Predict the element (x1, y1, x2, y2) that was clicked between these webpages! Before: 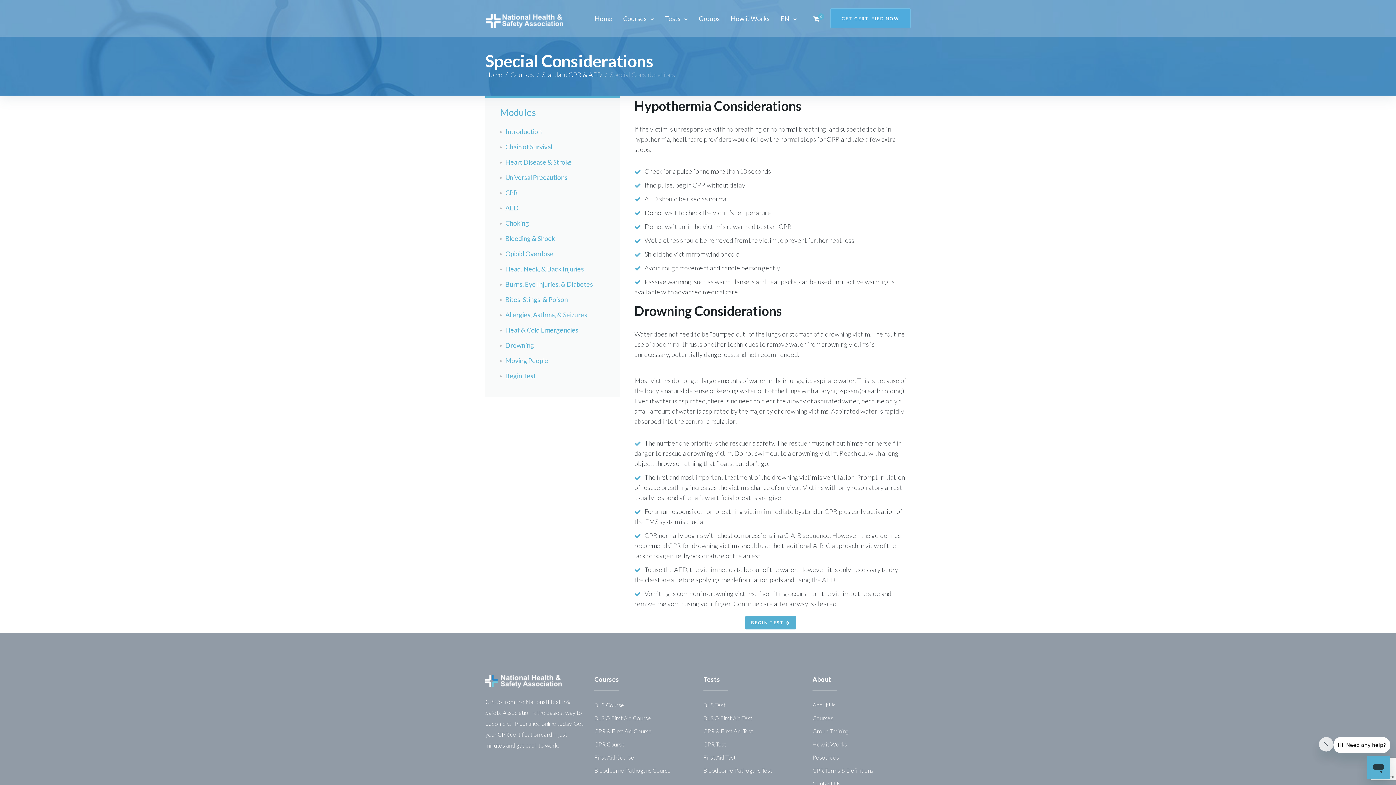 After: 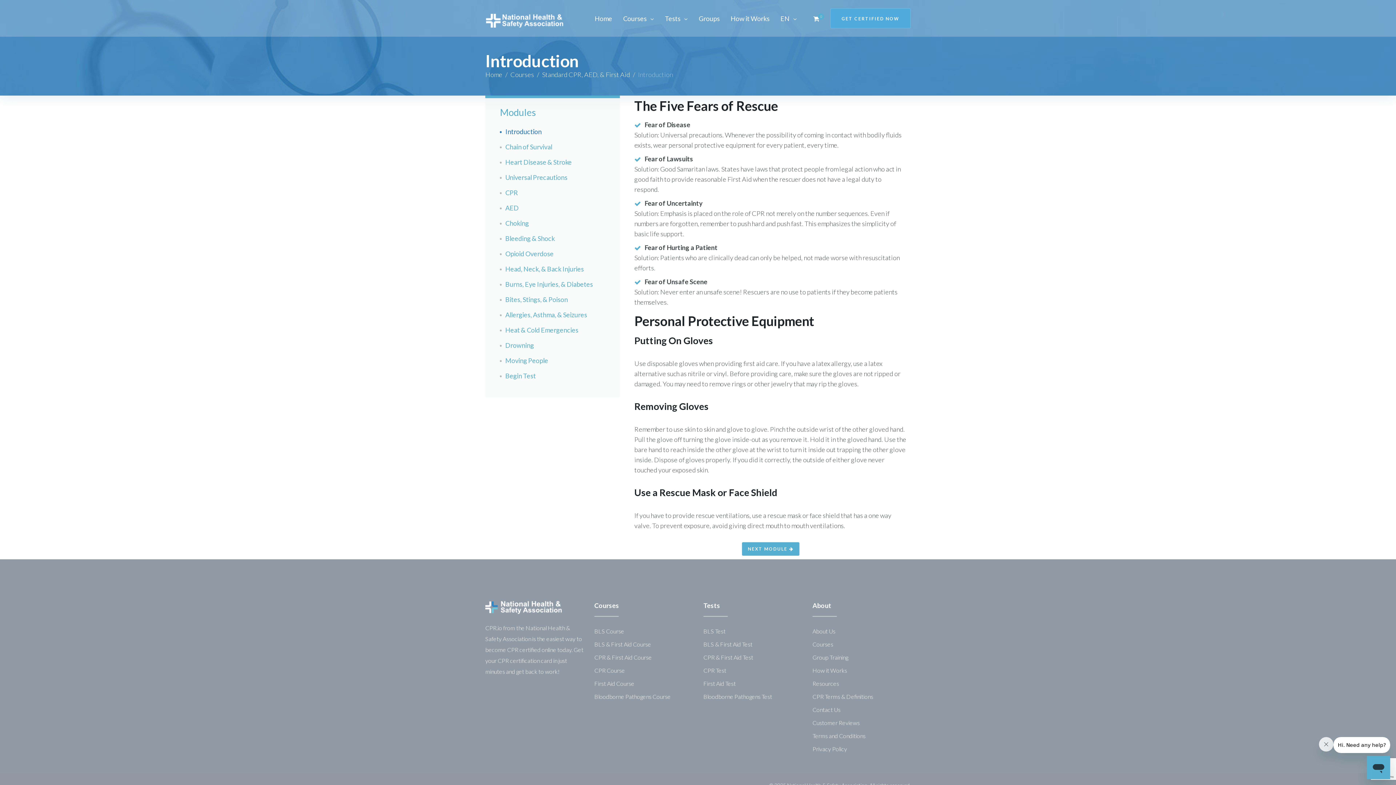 Action: label: Introduction bbox: (500, 127, 541, 135)